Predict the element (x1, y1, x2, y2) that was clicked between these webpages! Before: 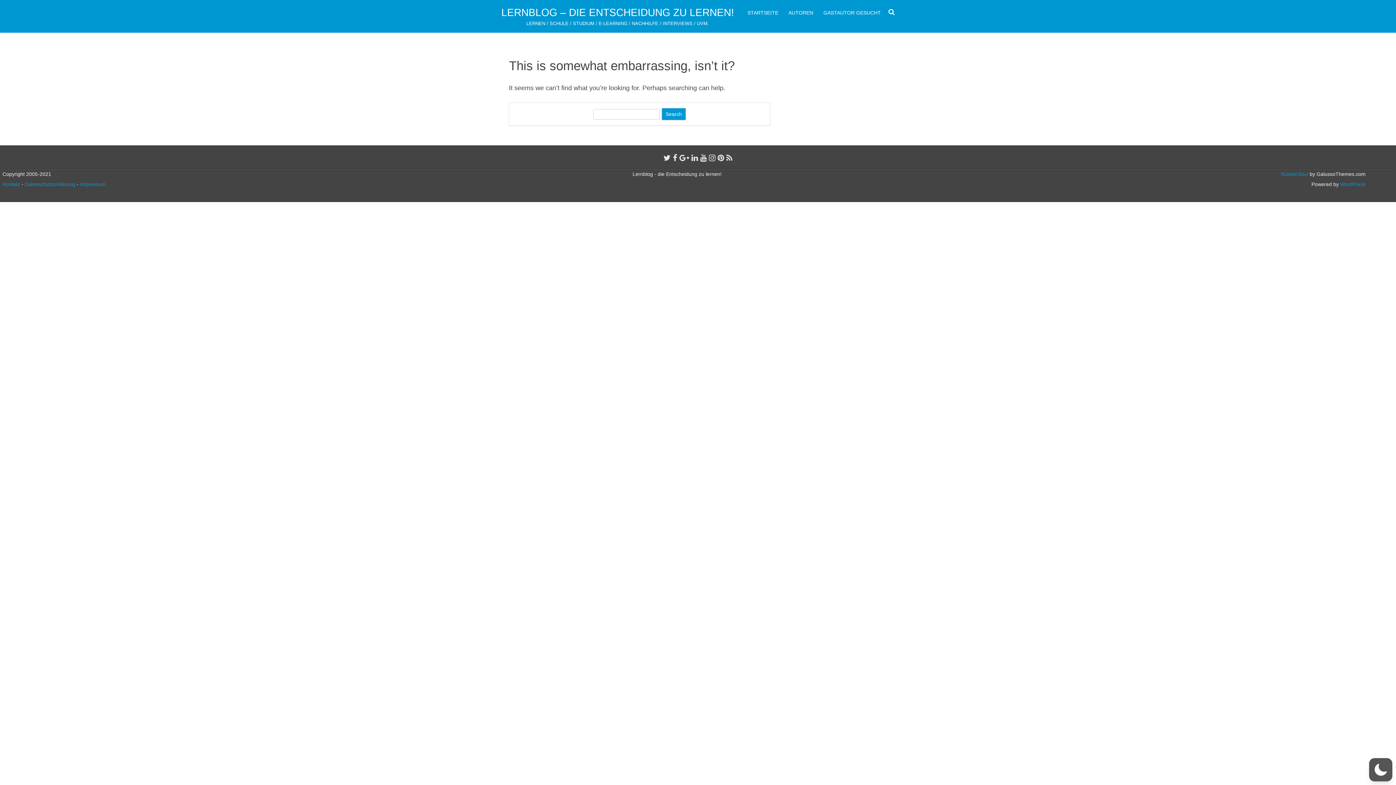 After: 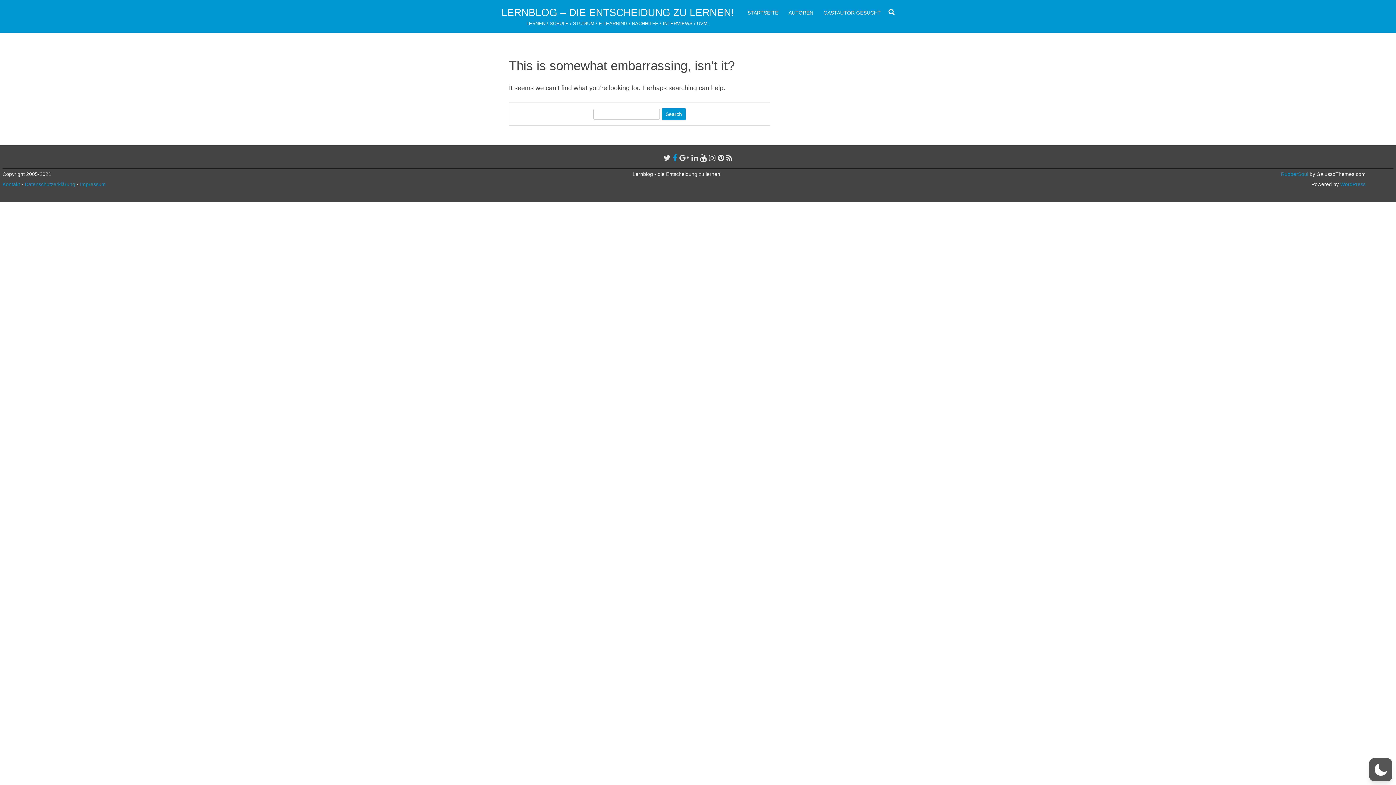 Action: bbox: (673, 153, 677, 162)